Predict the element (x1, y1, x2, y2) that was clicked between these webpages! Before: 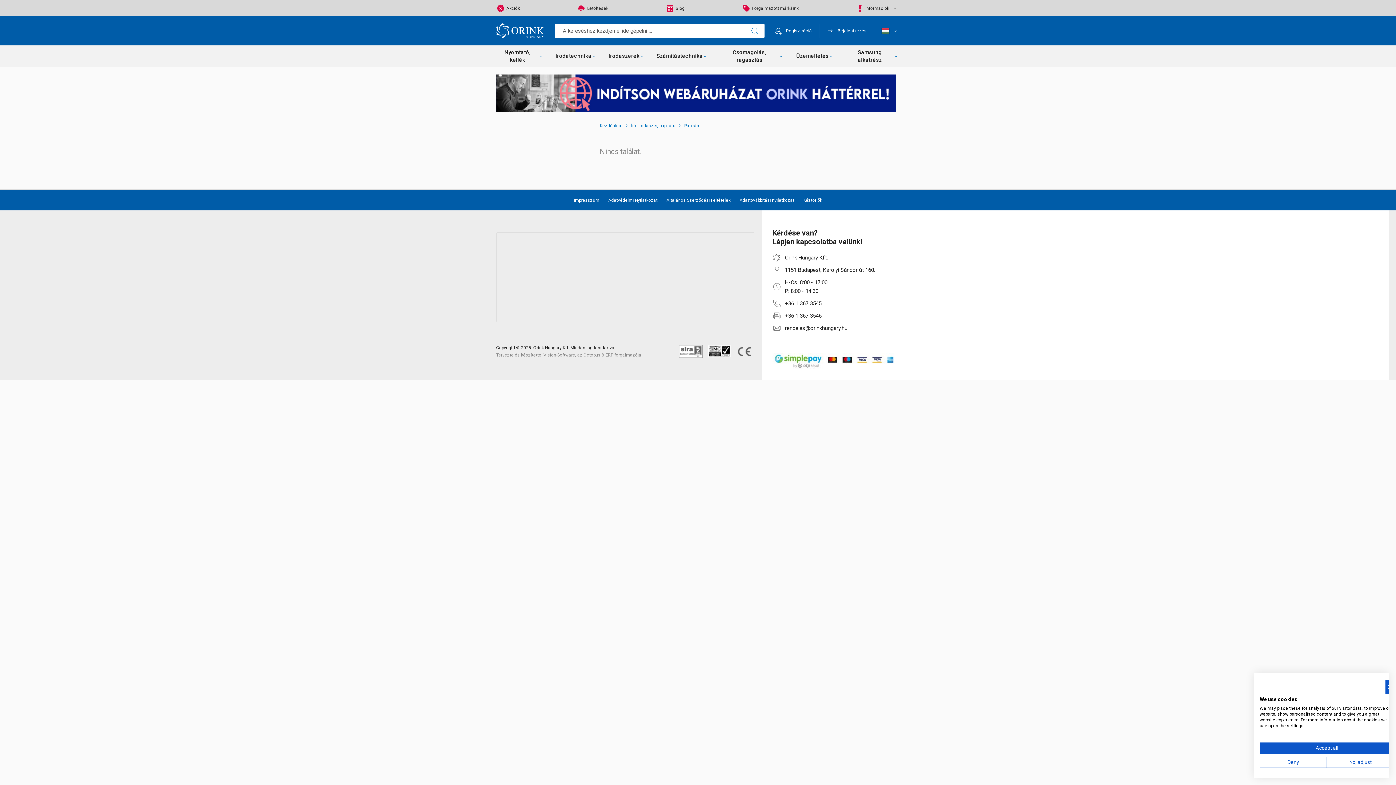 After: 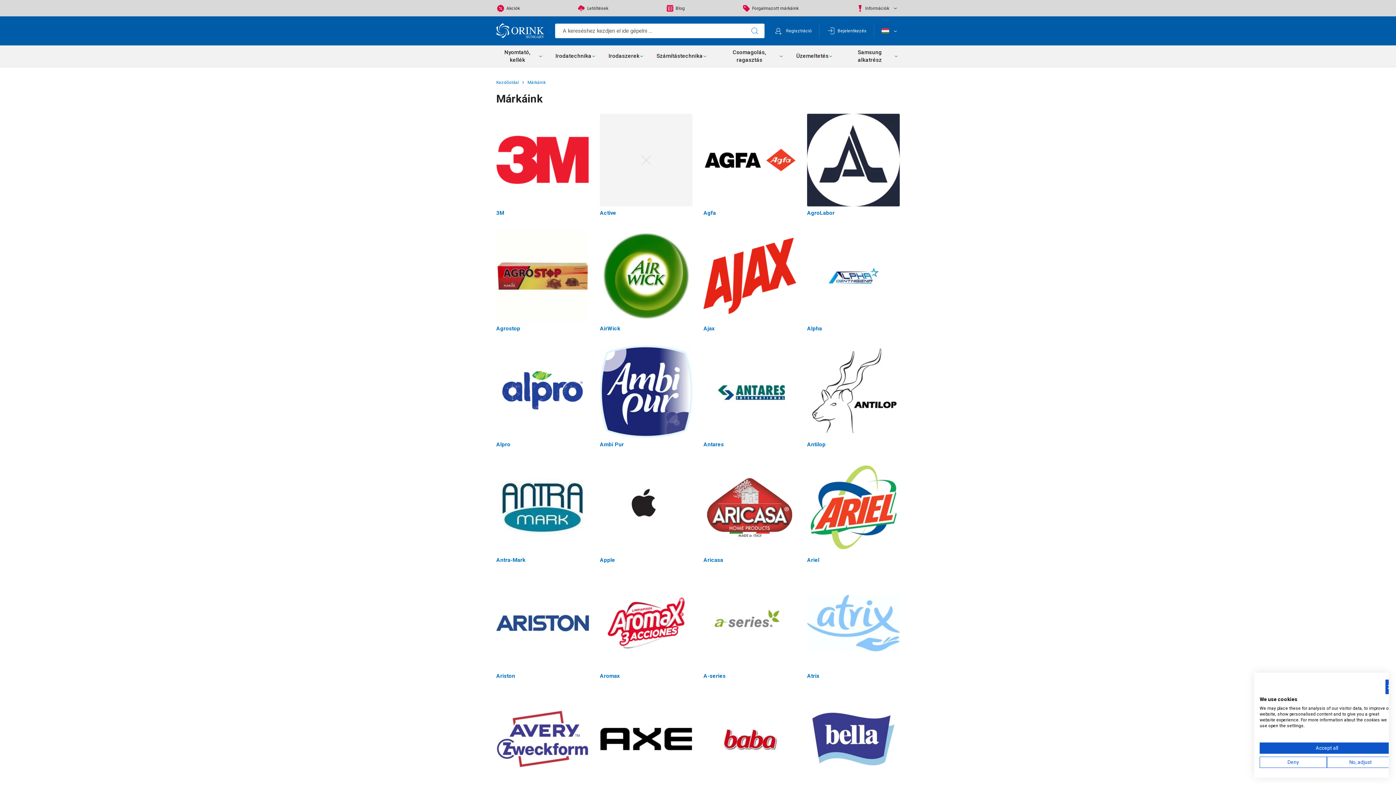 Action: bbox: (742, 3, 798, 12) label: Forgalmazott márkáink